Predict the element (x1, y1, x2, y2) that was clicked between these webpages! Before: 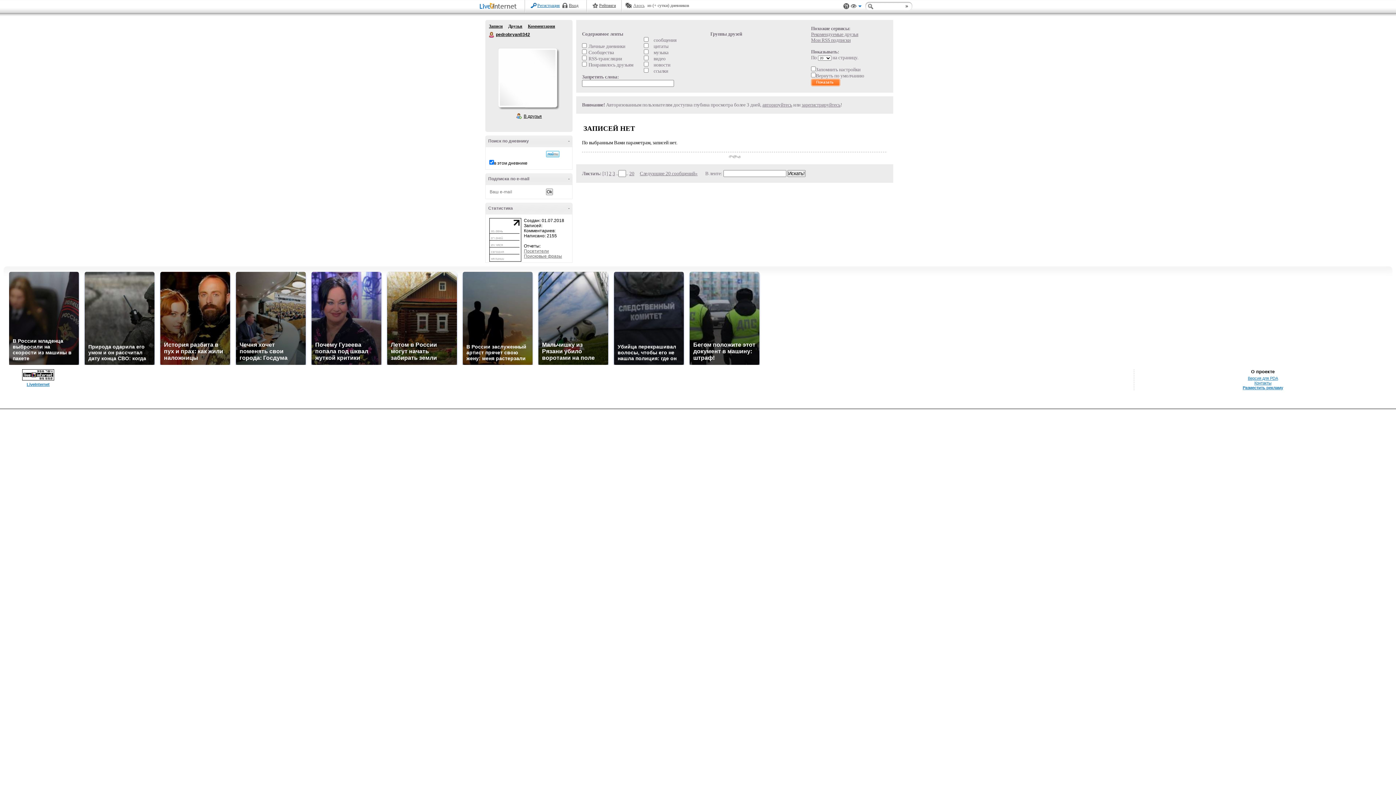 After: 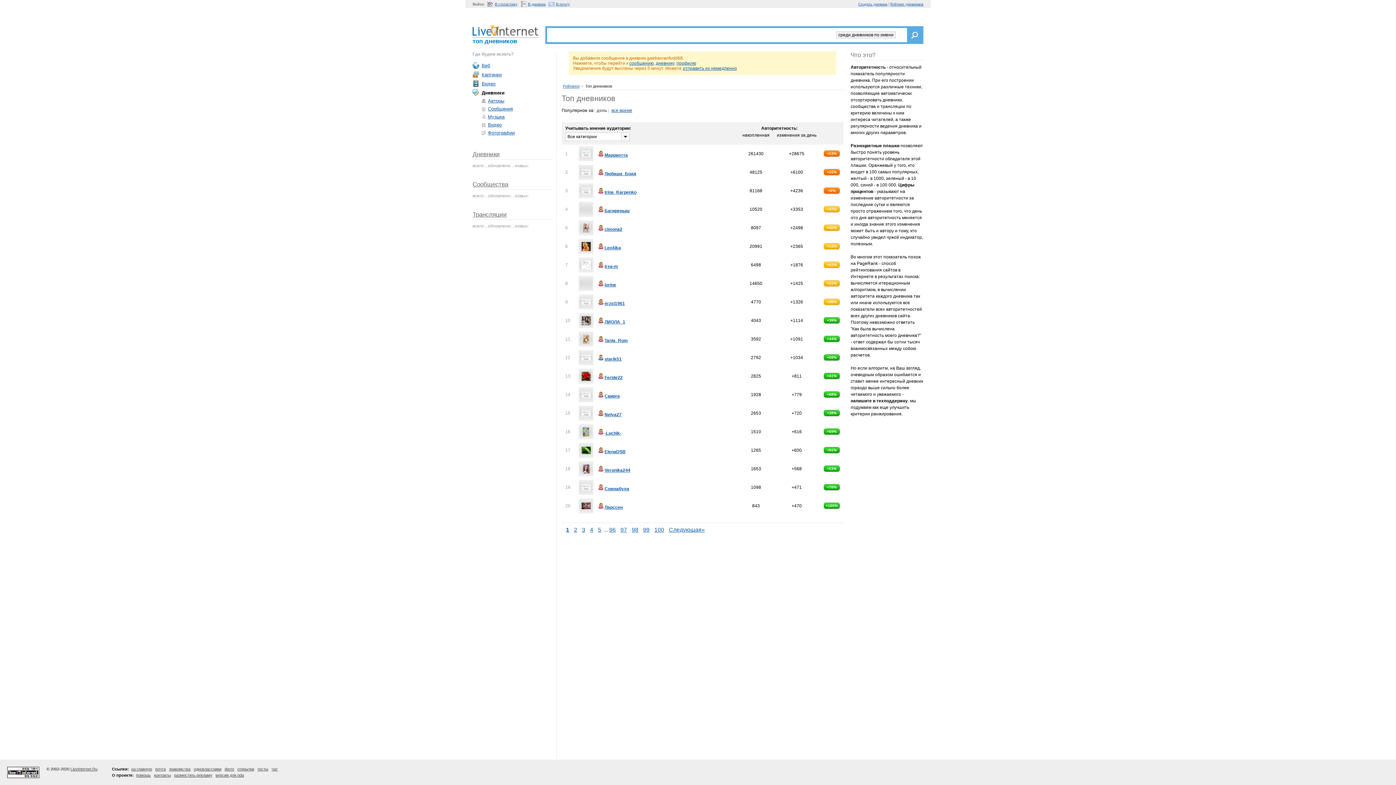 Action: label: Рейтинги bbox: (592, 2, 616, 8)